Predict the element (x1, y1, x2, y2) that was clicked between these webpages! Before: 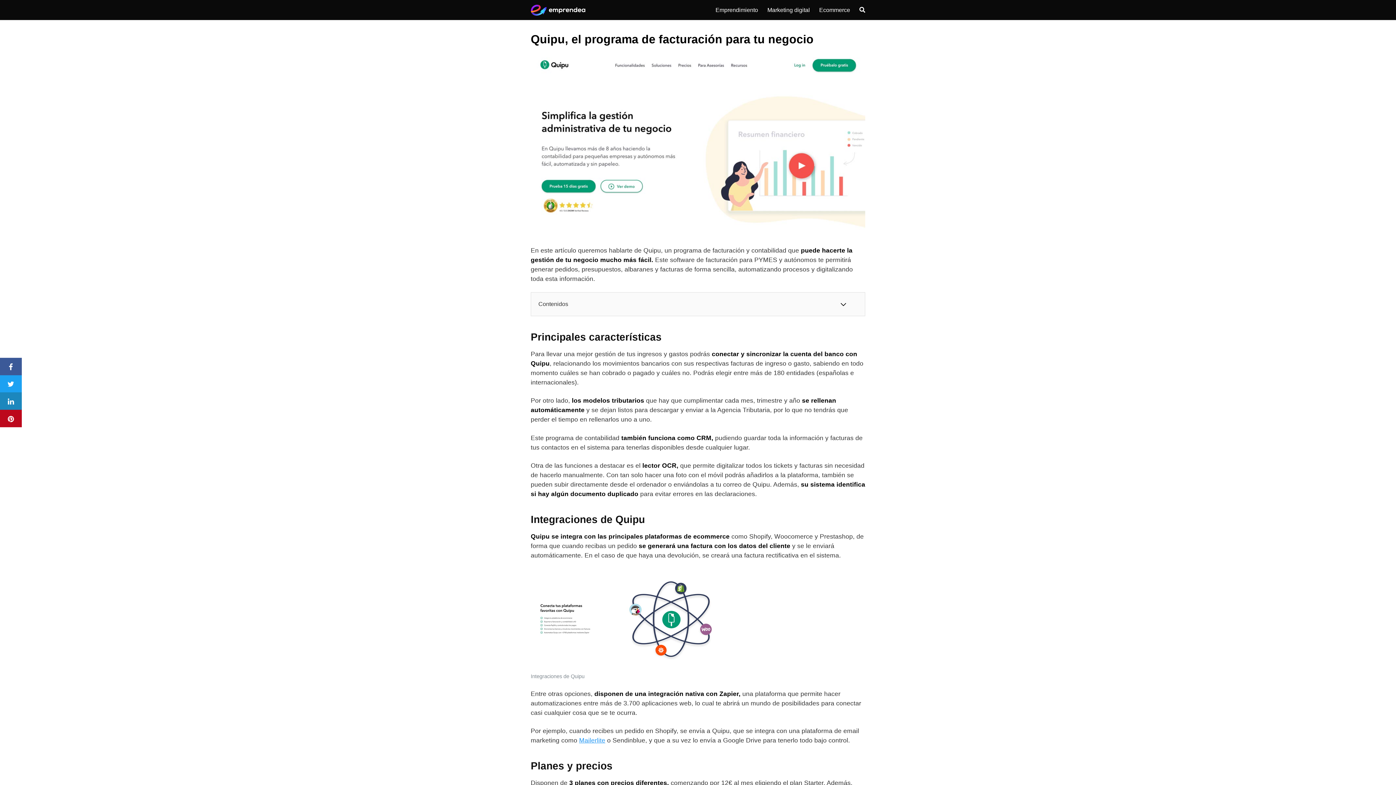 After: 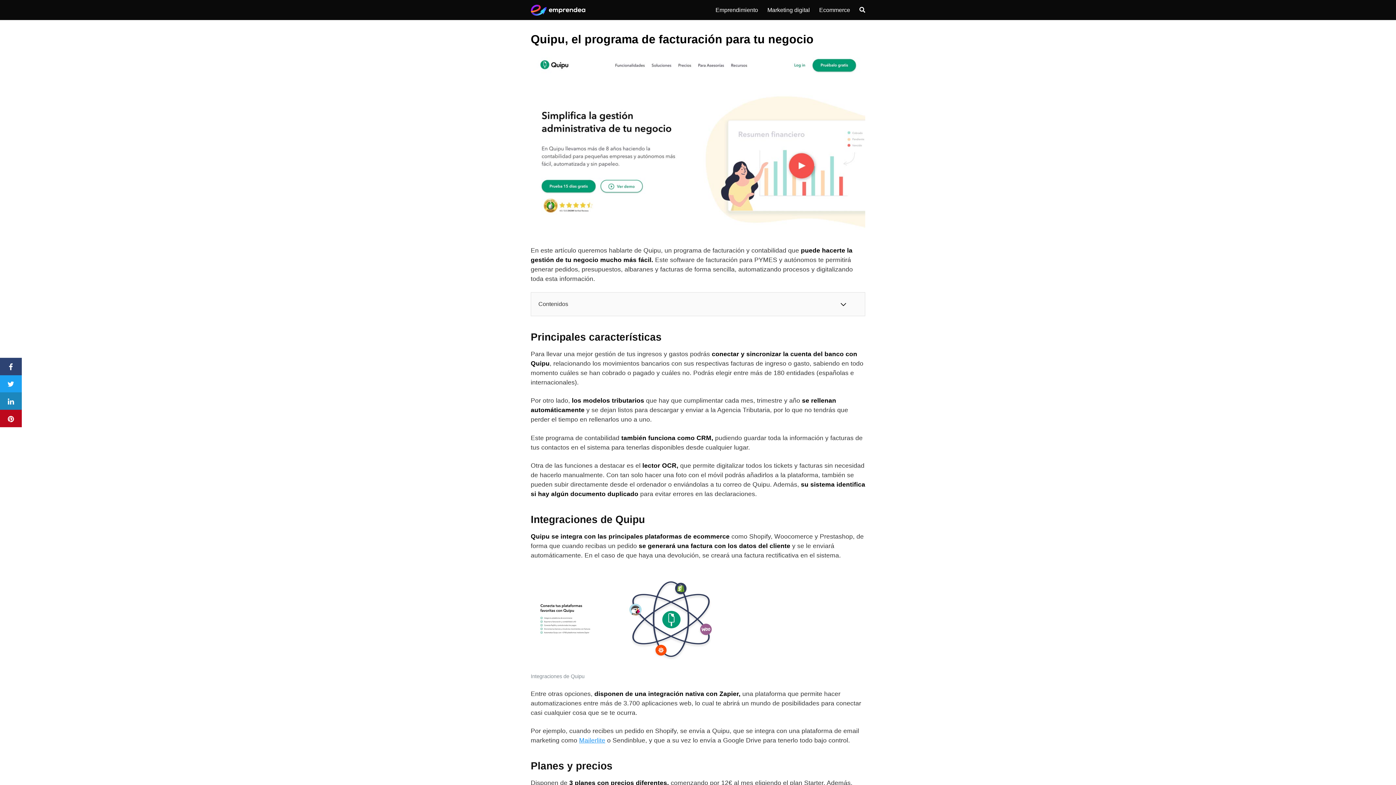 Action: bbox: (0, 358, 21, 375)